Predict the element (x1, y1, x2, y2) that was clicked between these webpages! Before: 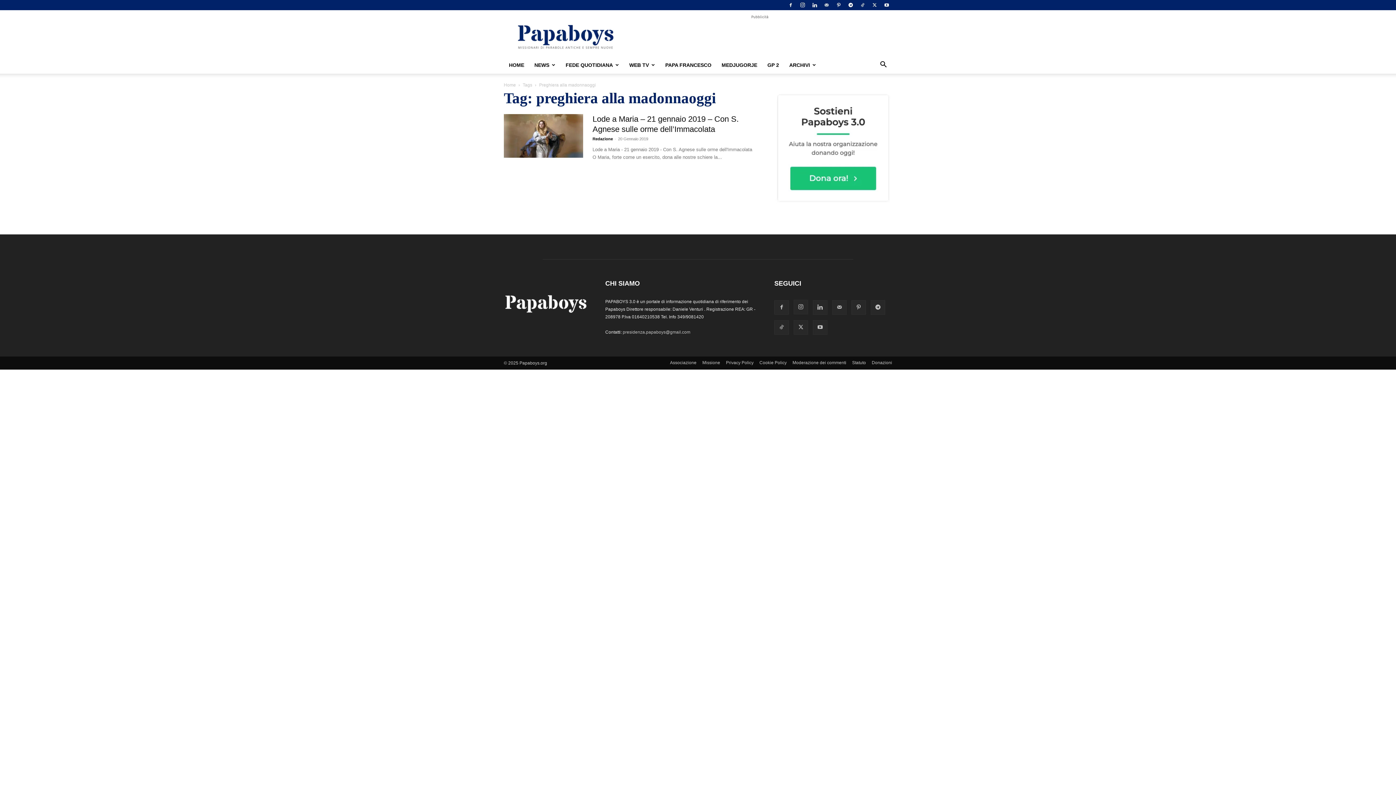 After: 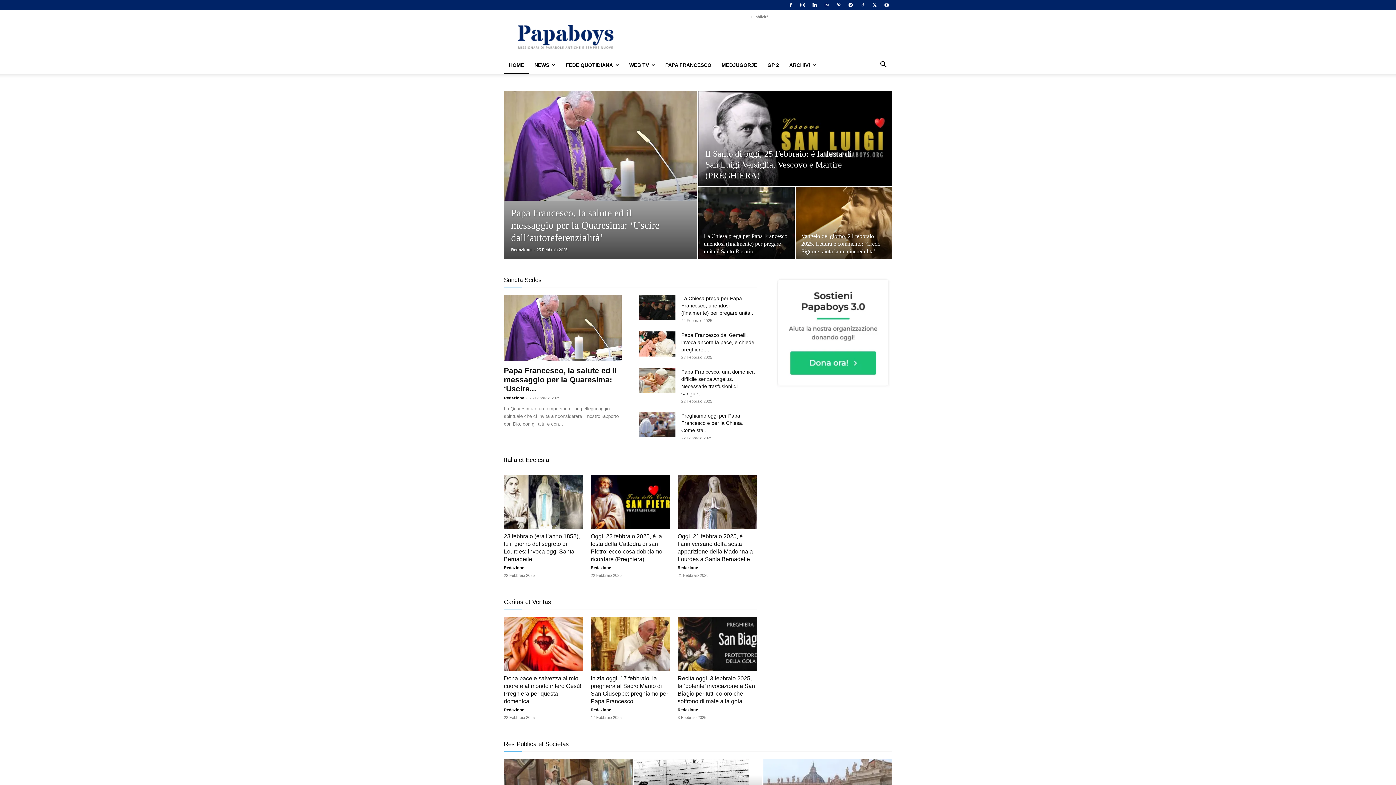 Action: label: Home bbox: (504, 82, 516, 87)